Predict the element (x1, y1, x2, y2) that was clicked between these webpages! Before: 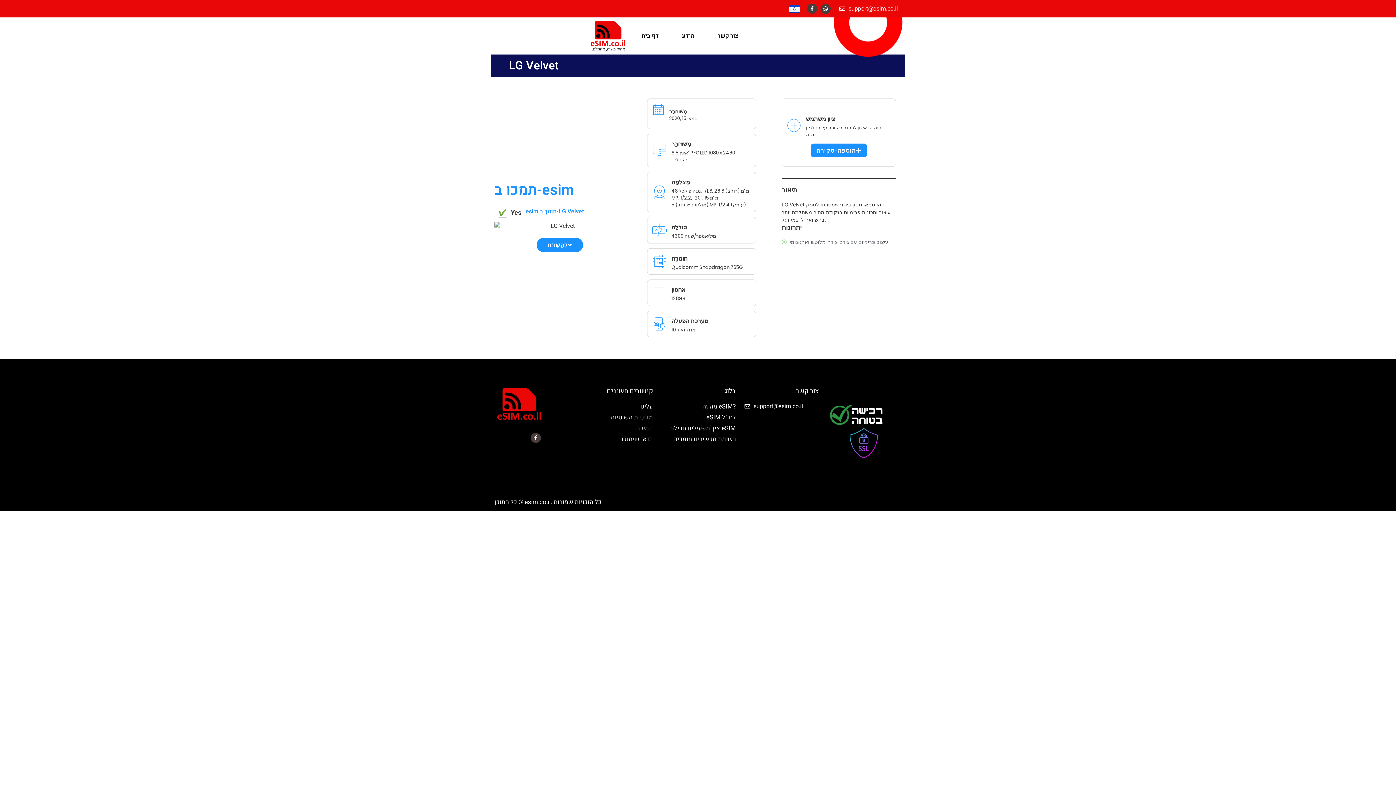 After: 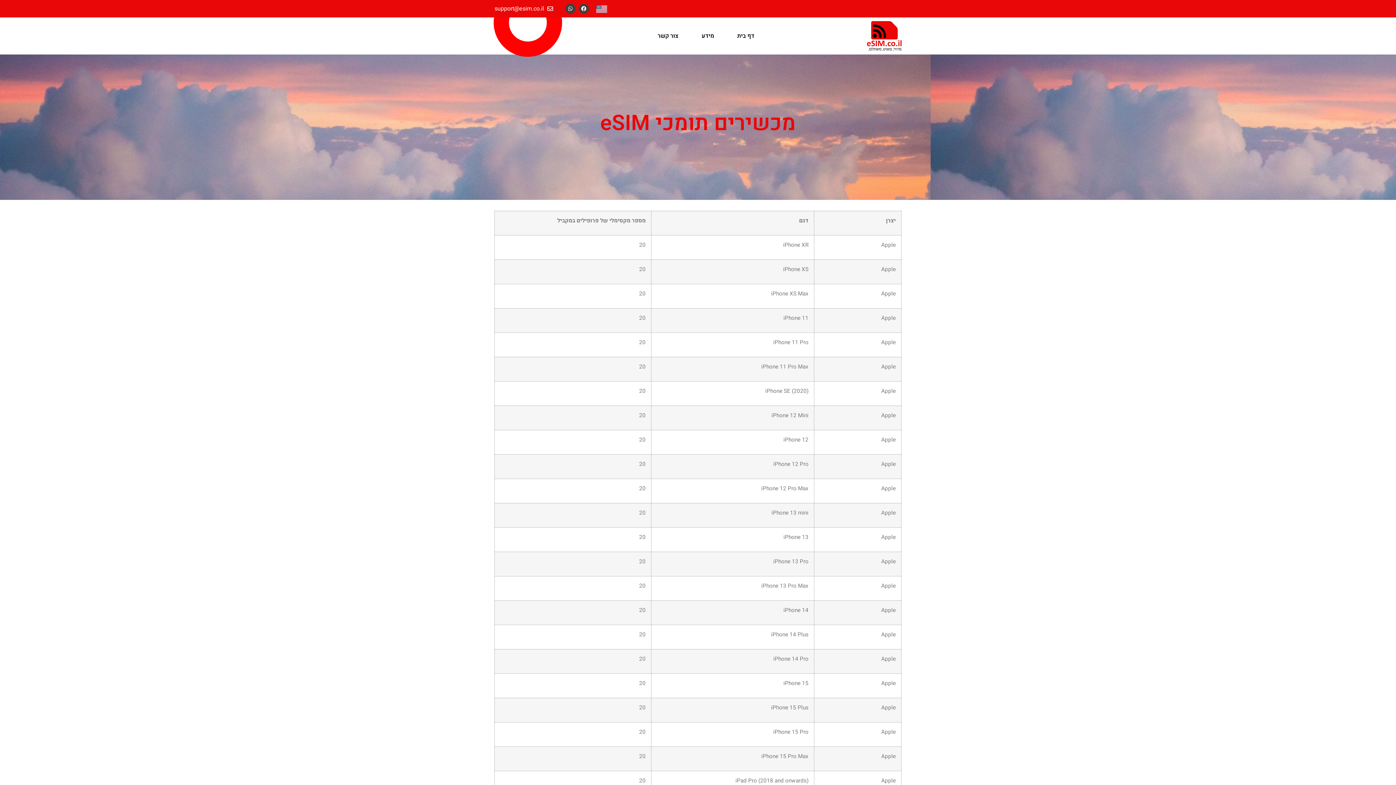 Action: label: רשימת מכשירים תומכים bbox: (660, 434, 736, 443)